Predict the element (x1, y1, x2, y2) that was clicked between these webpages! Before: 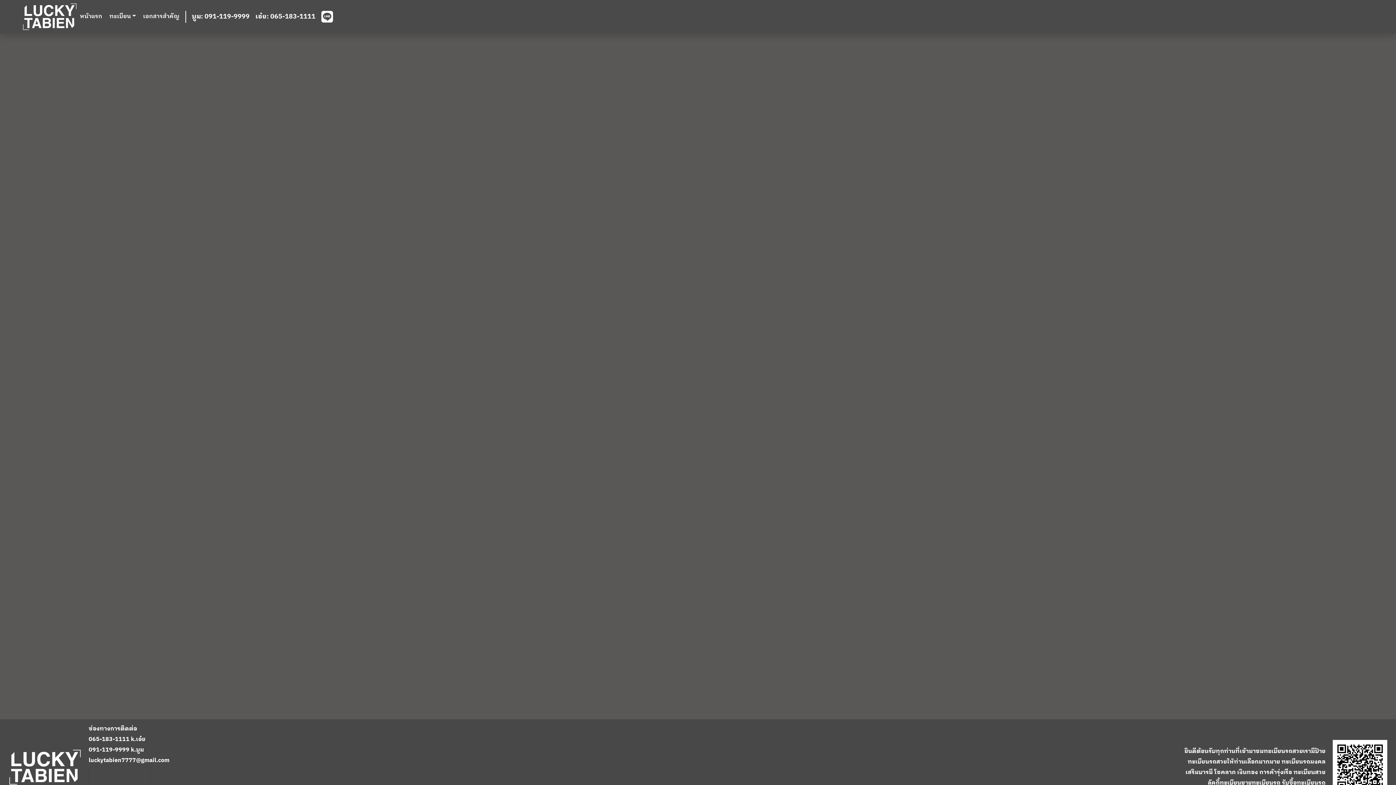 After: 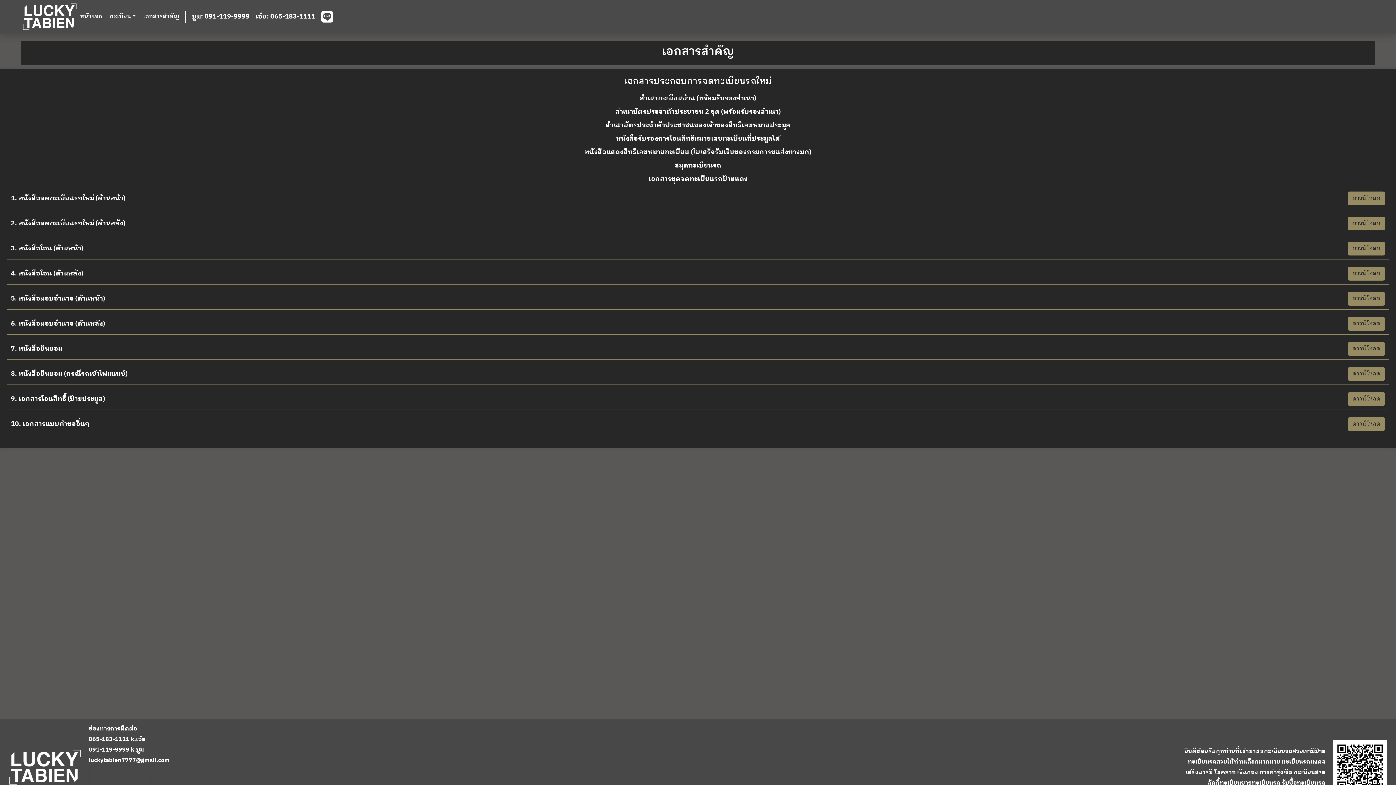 Action: label: เอกสารสำคัญ bbox: (143, 12, 179, 21)